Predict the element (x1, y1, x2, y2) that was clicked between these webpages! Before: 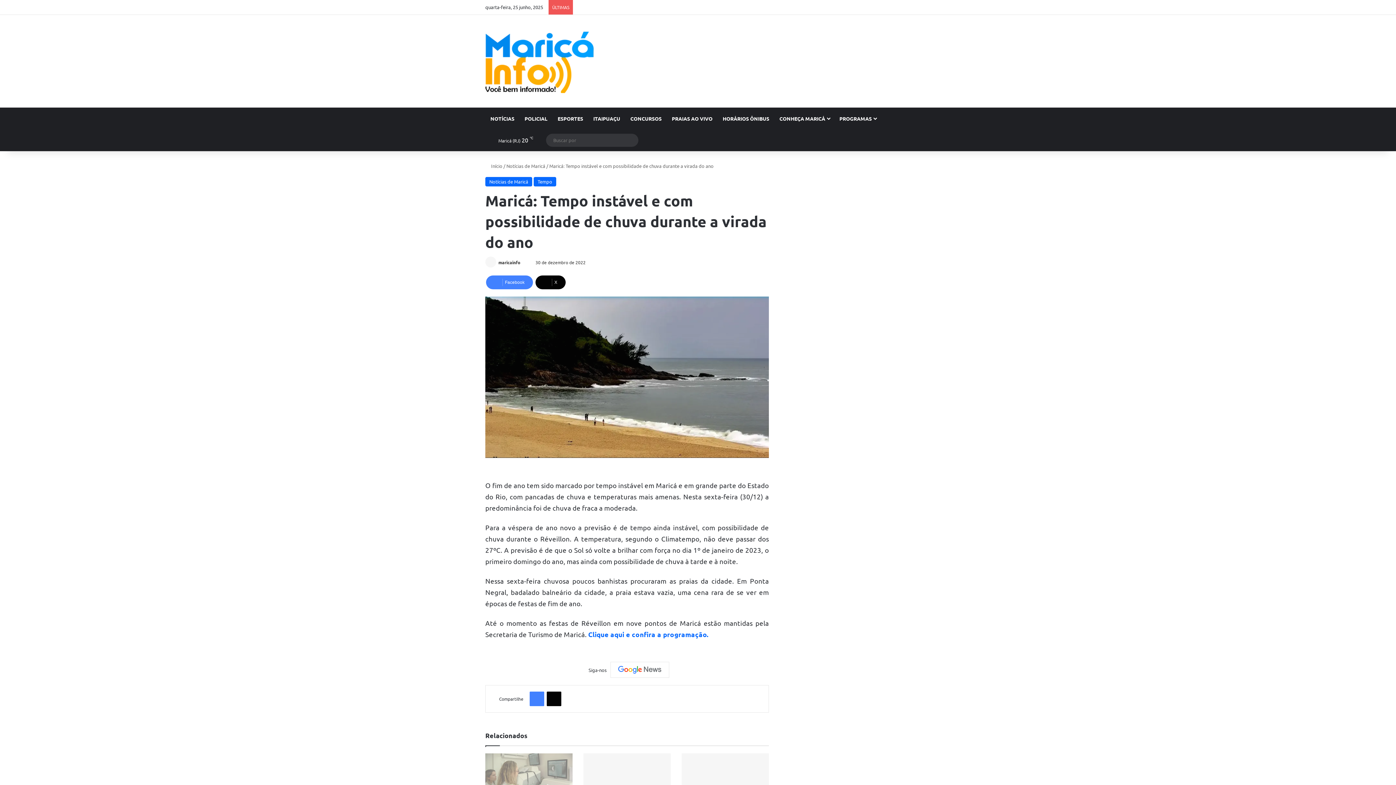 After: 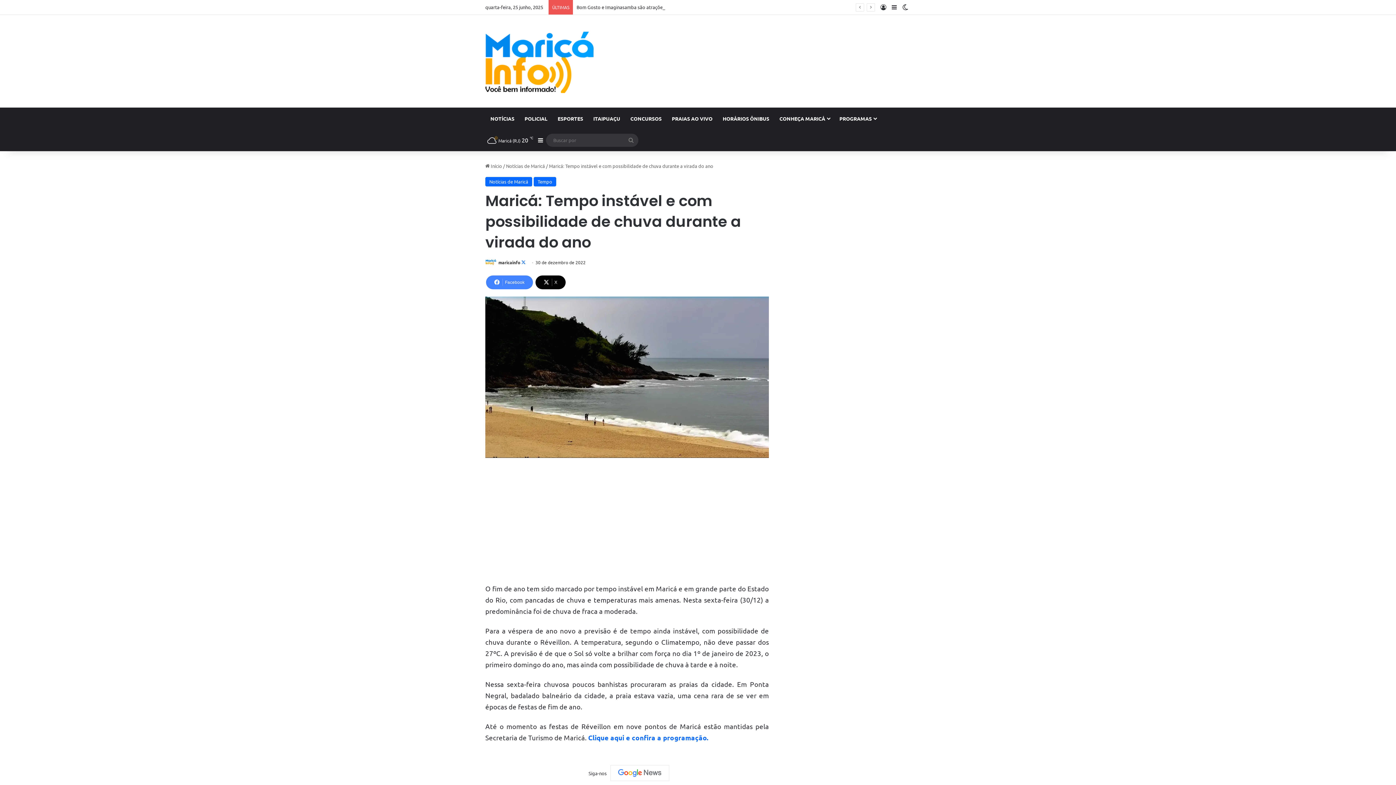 Action: bbox: (521, 259, 525, 265) label: Follow on X